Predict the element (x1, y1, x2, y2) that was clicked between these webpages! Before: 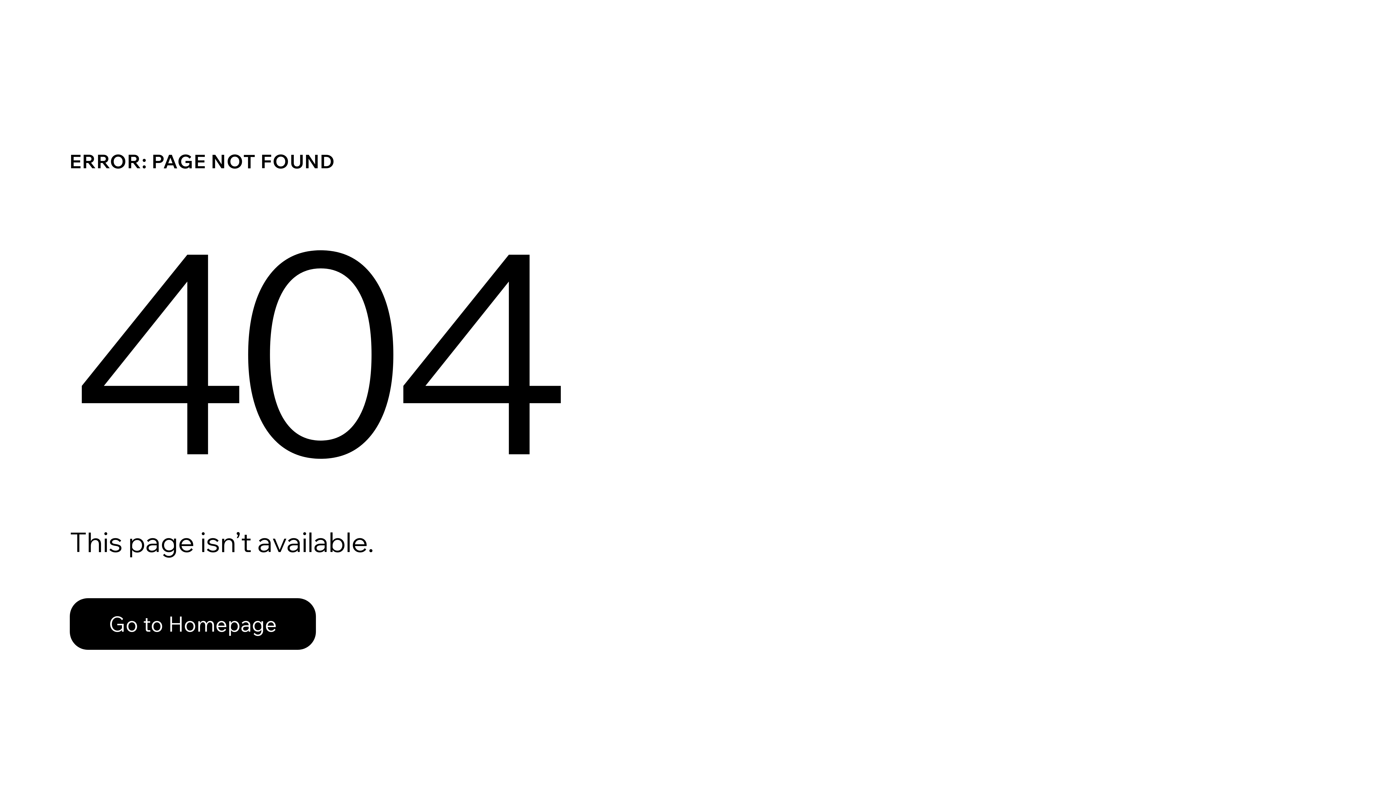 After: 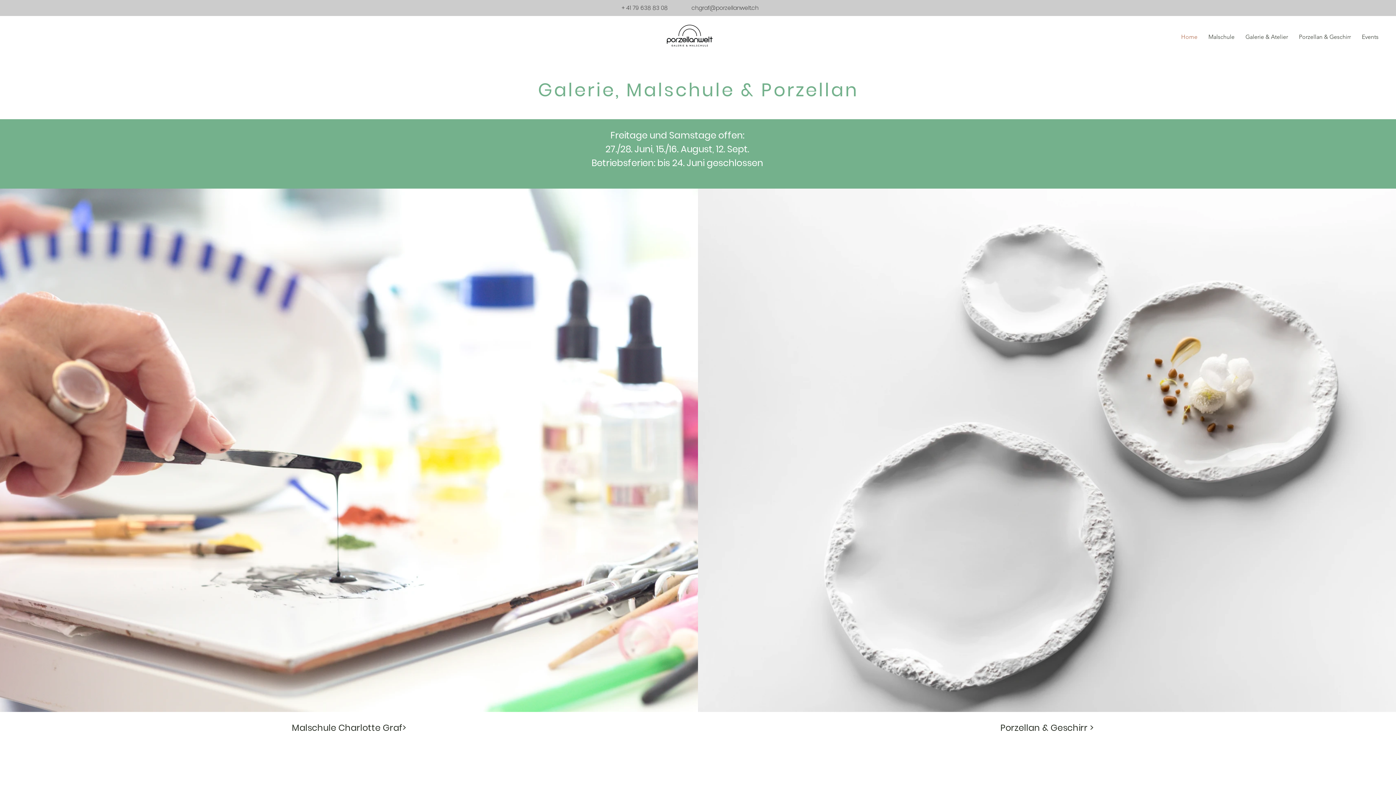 Action: label: Go to Homepage bbox: (69, 582, 768, 659)